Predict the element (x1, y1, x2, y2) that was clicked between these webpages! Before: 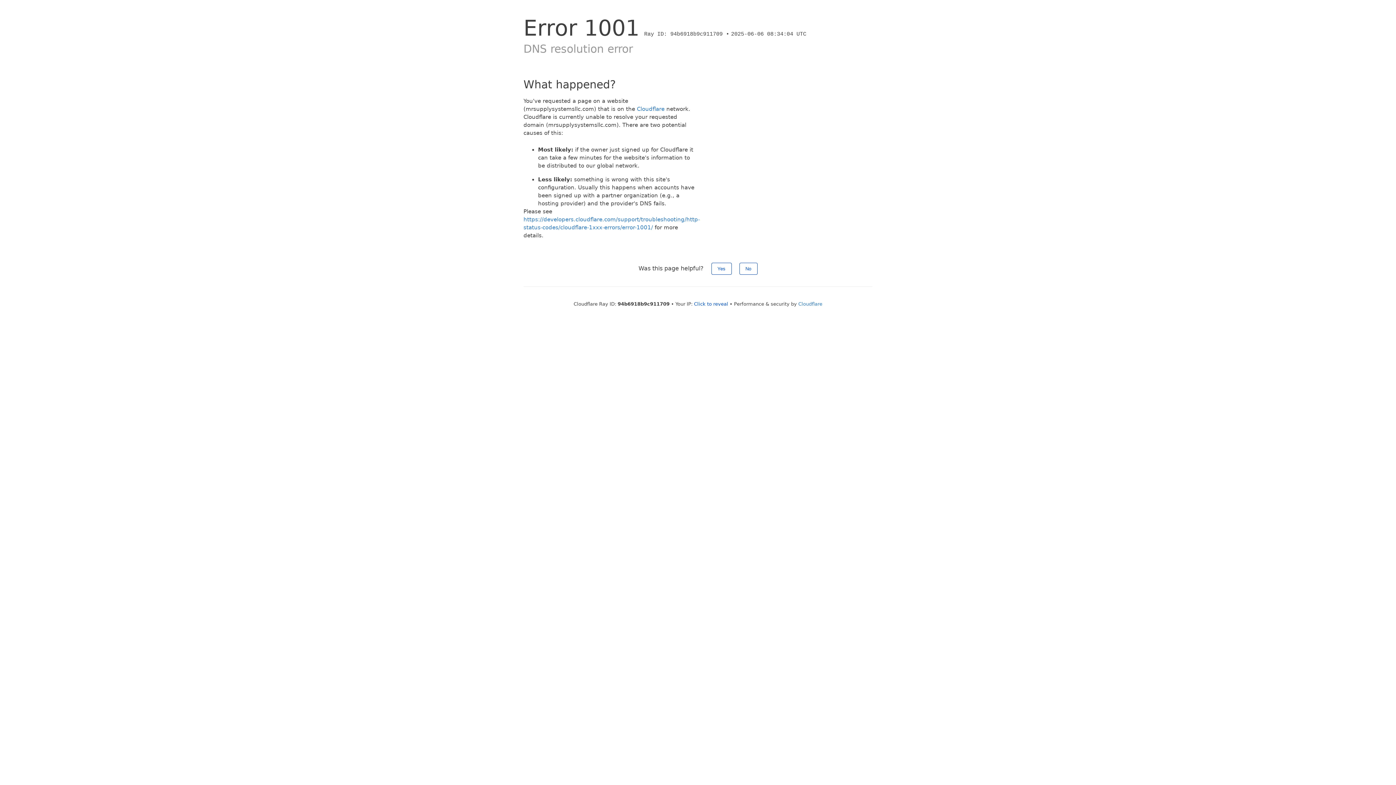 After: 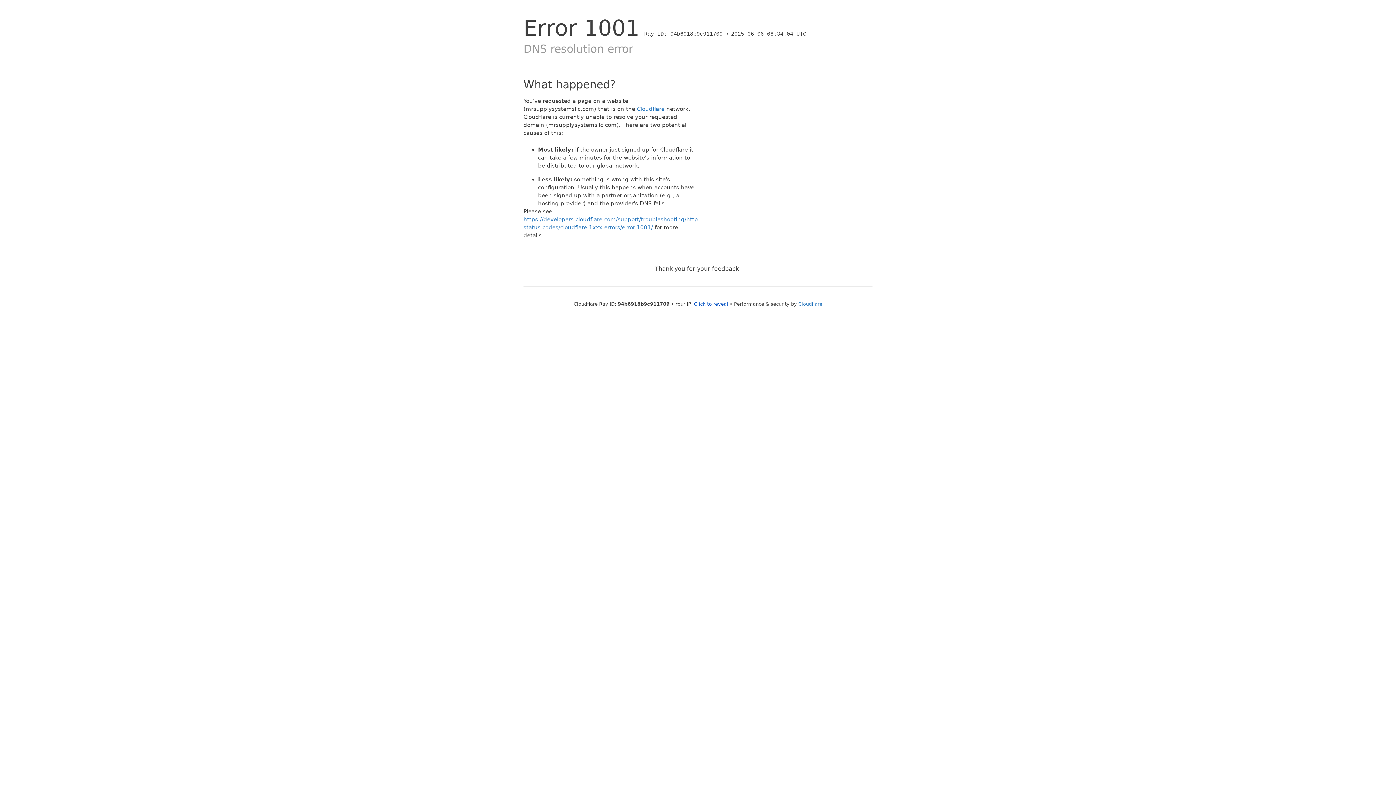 Action: label: Yes bbox: (711, 262, 731, 274)